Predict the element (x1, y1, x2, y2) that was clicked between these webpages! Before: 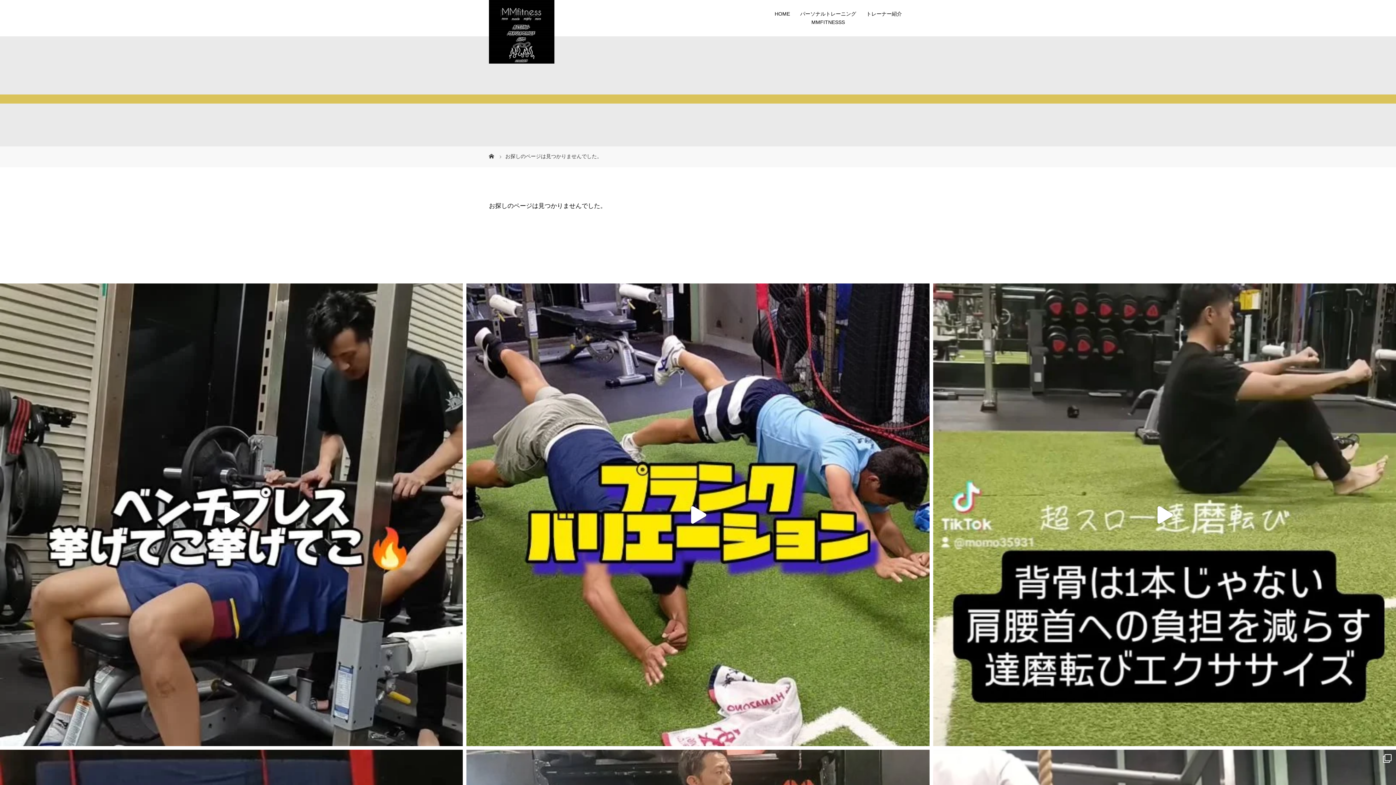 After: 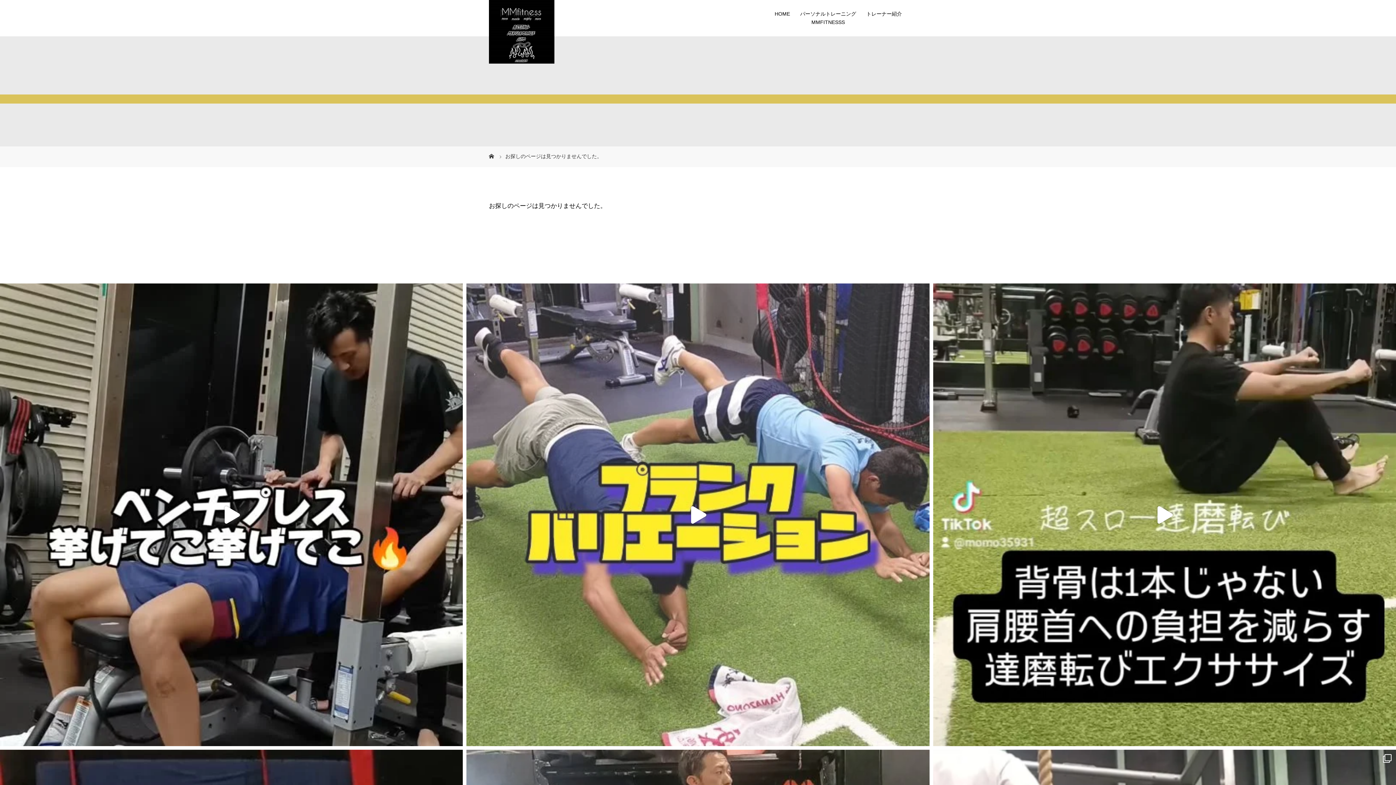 Action: bbox: (466, 283, 929, 746)